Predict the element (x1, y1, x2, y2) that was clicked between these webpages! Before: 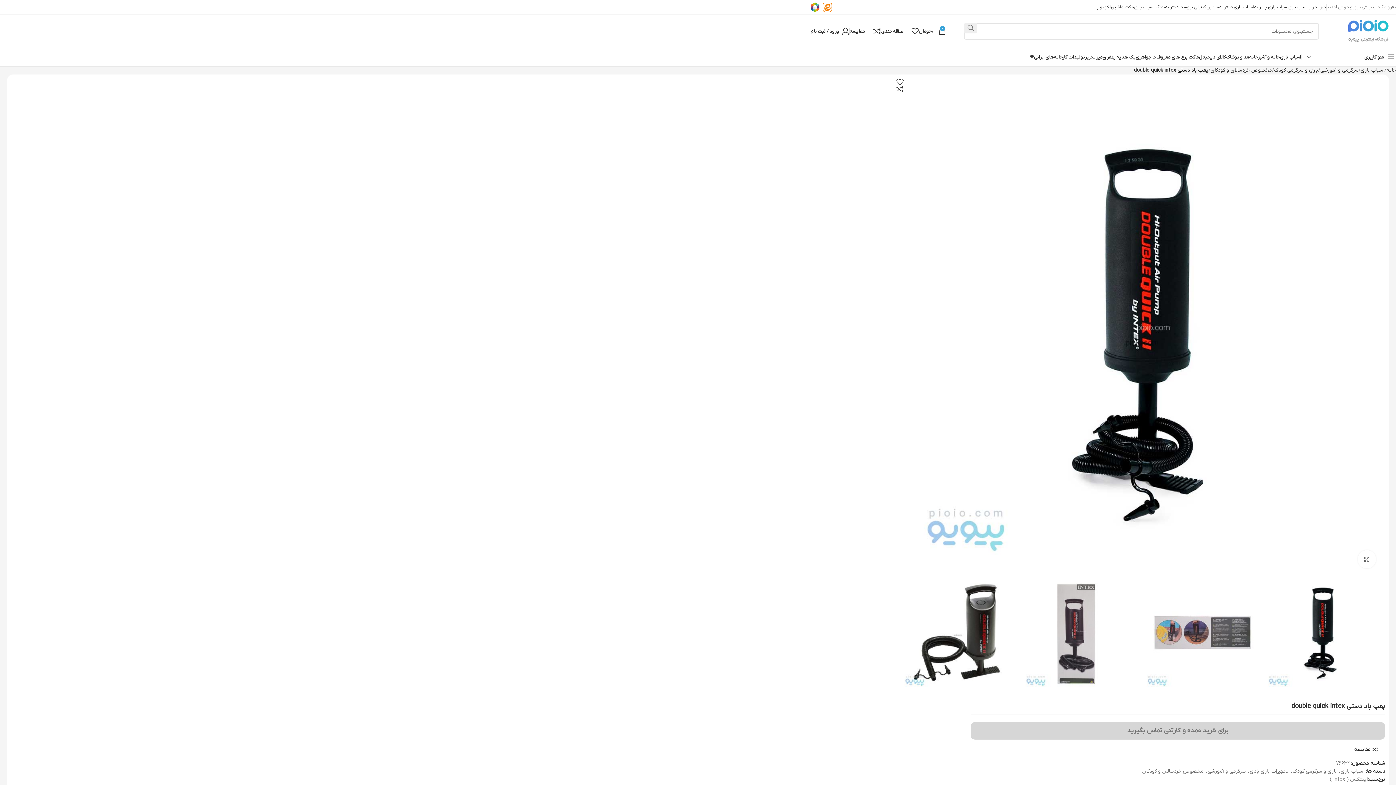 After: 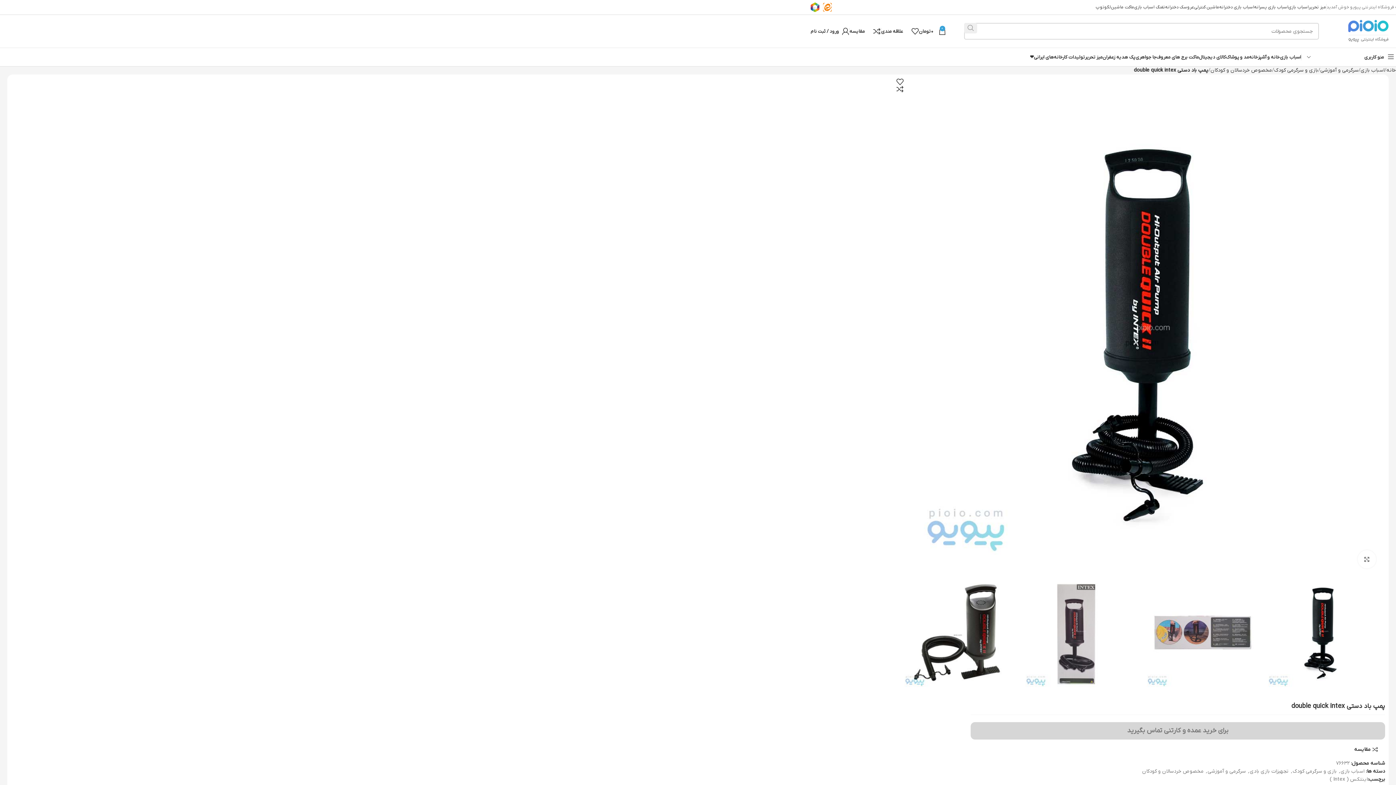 Action: label: جستجو  bbox: (964, 22, 977, 33)